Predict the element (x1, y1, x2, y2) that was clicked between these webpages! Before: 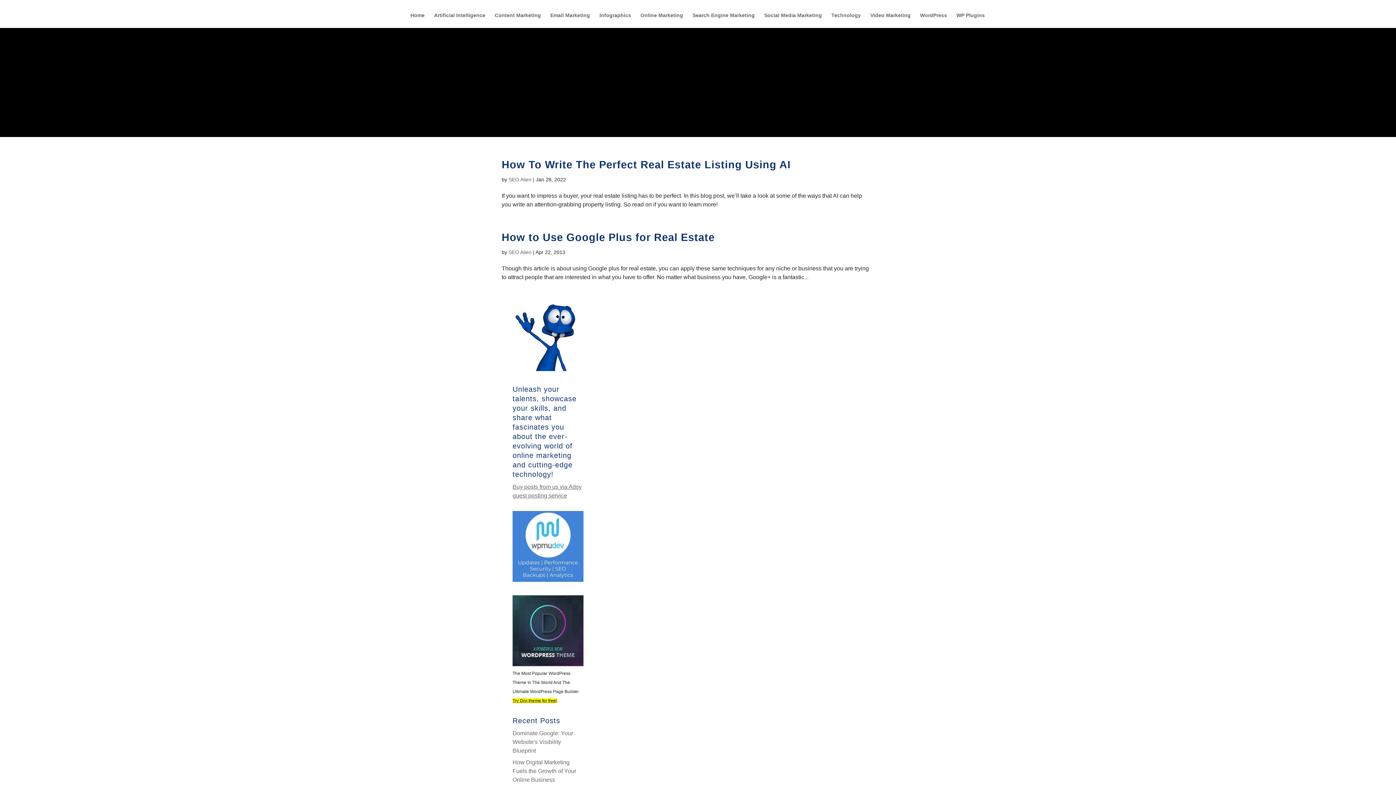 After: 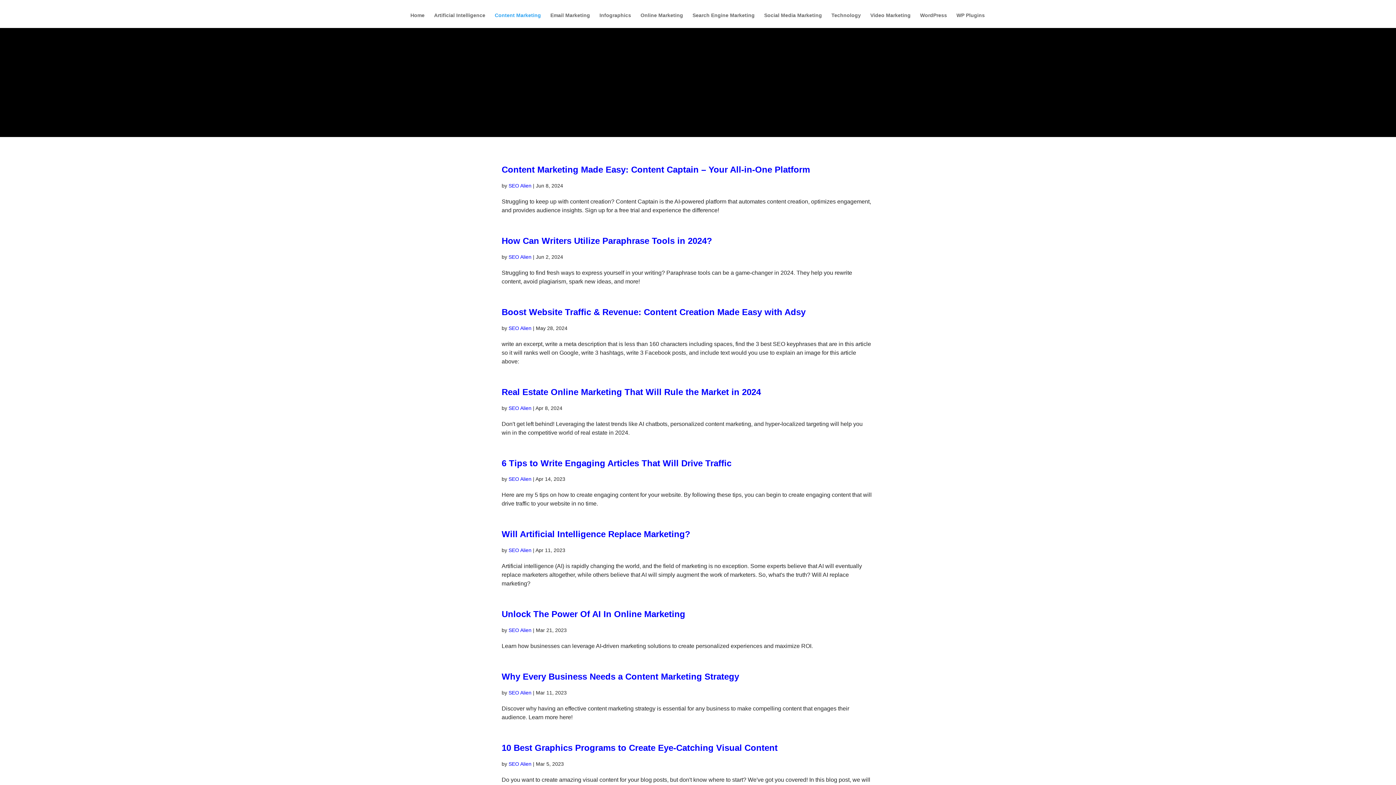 Action: bbox: (494, 12, 541, 28) label: Content Marketing